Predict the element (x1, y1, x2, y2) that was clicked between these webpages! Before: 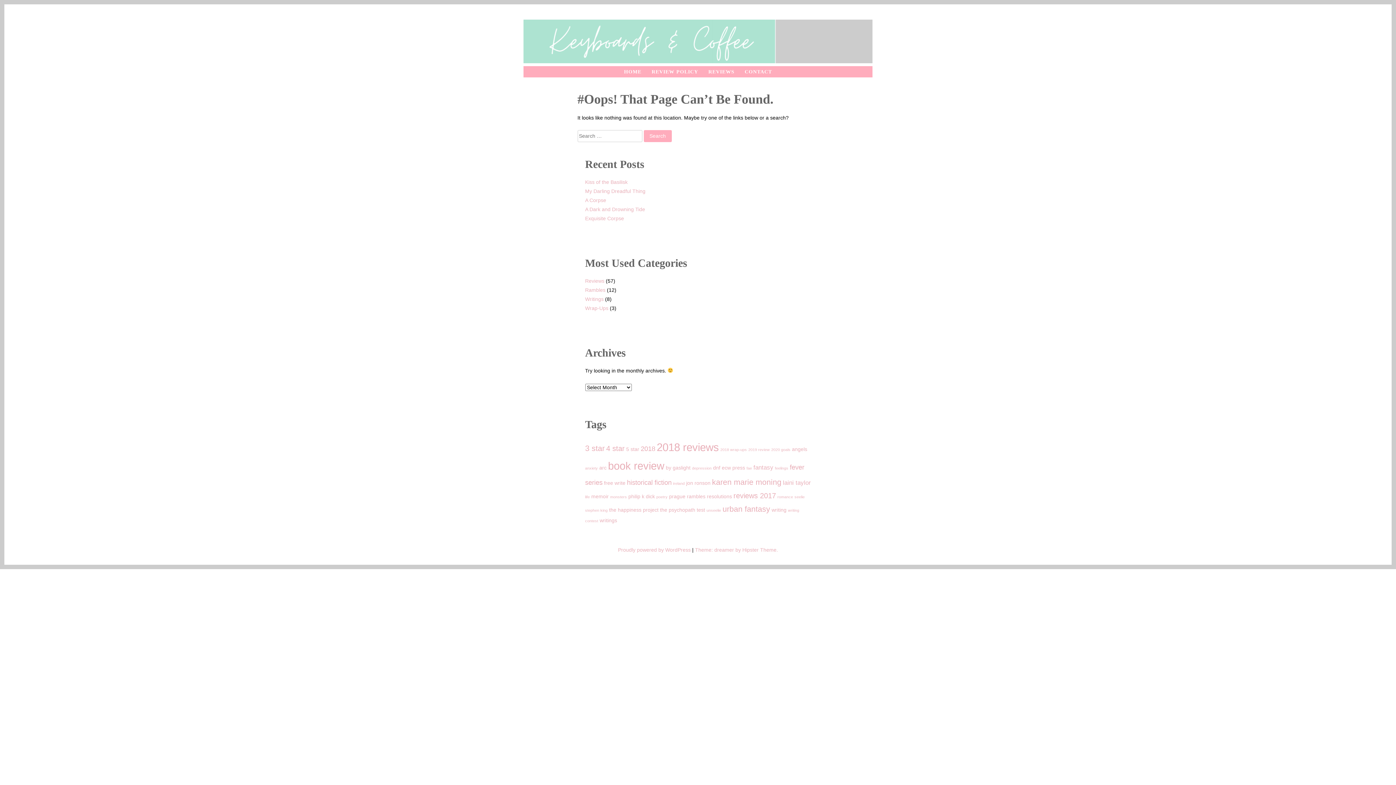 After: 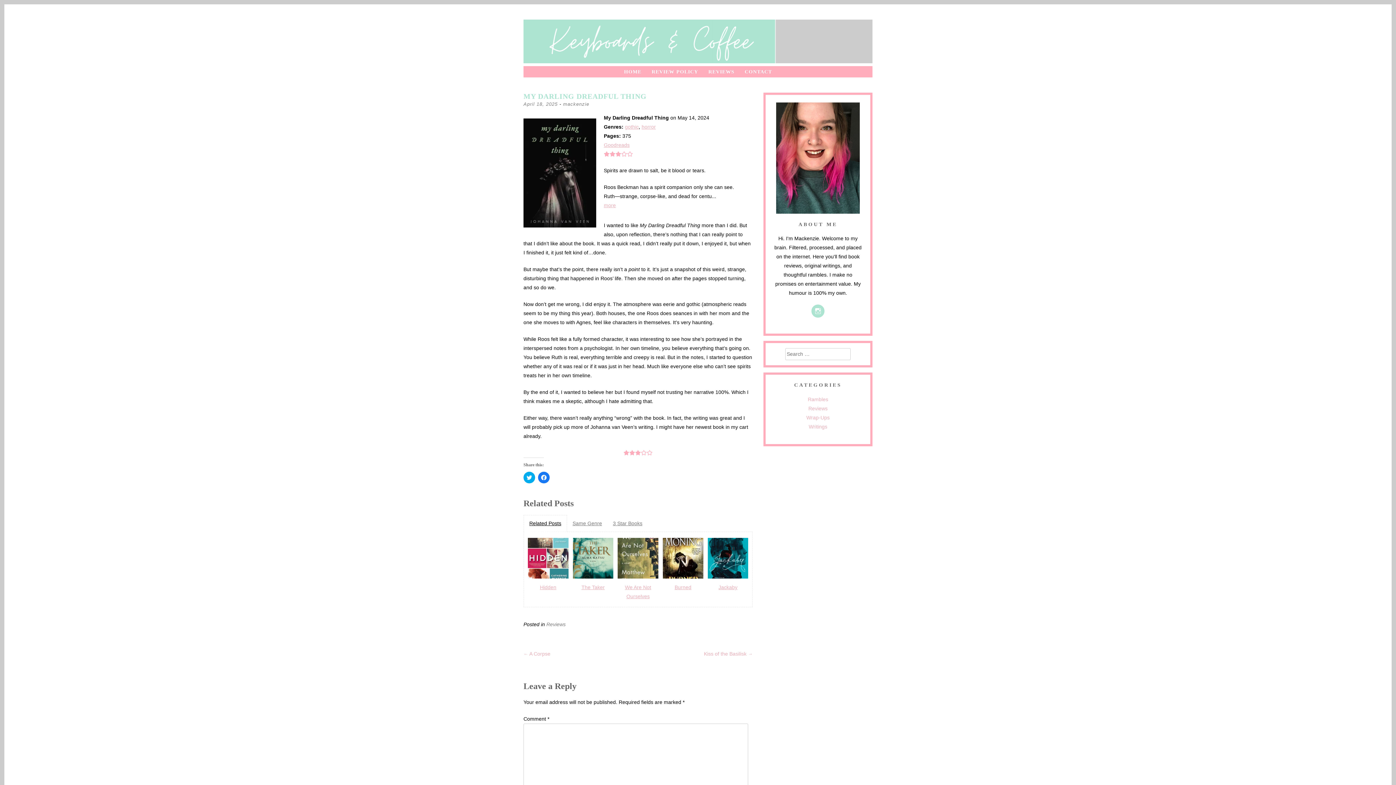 Action: bbox: (585, 188, 645, 194) label: My Darling Dreadful Thing